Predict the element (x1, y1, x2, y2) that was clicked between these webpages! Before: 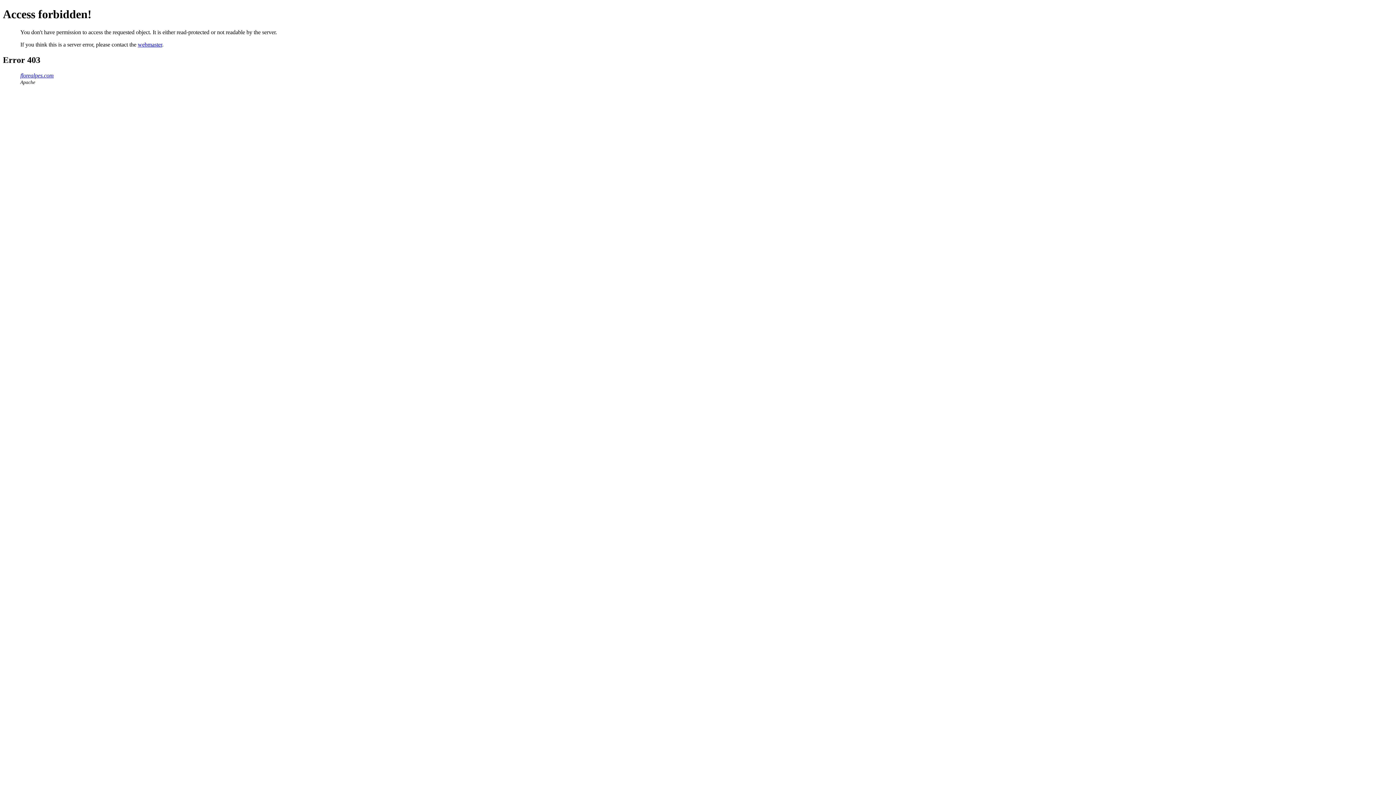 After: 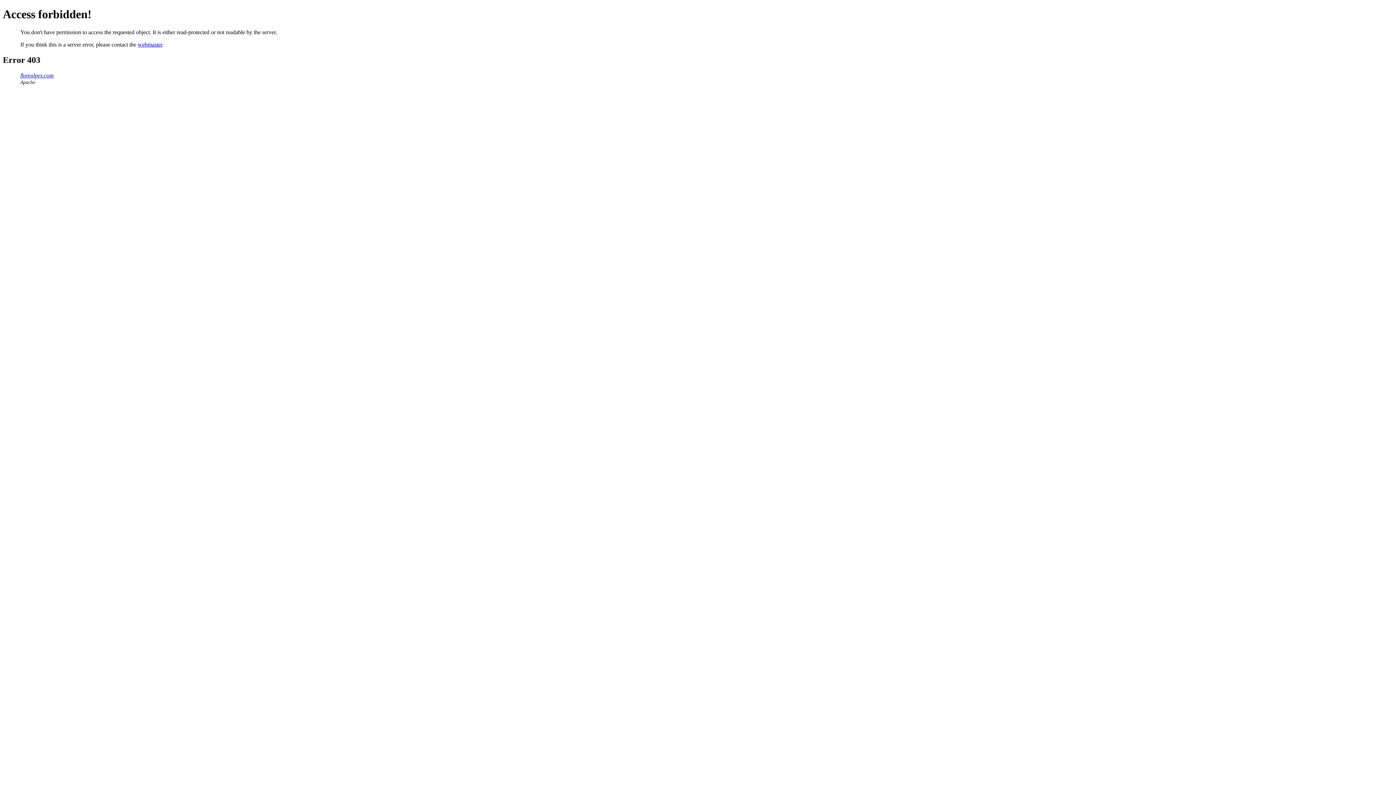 Action: label: webmaster bbox: (137, 41, 162, 47)